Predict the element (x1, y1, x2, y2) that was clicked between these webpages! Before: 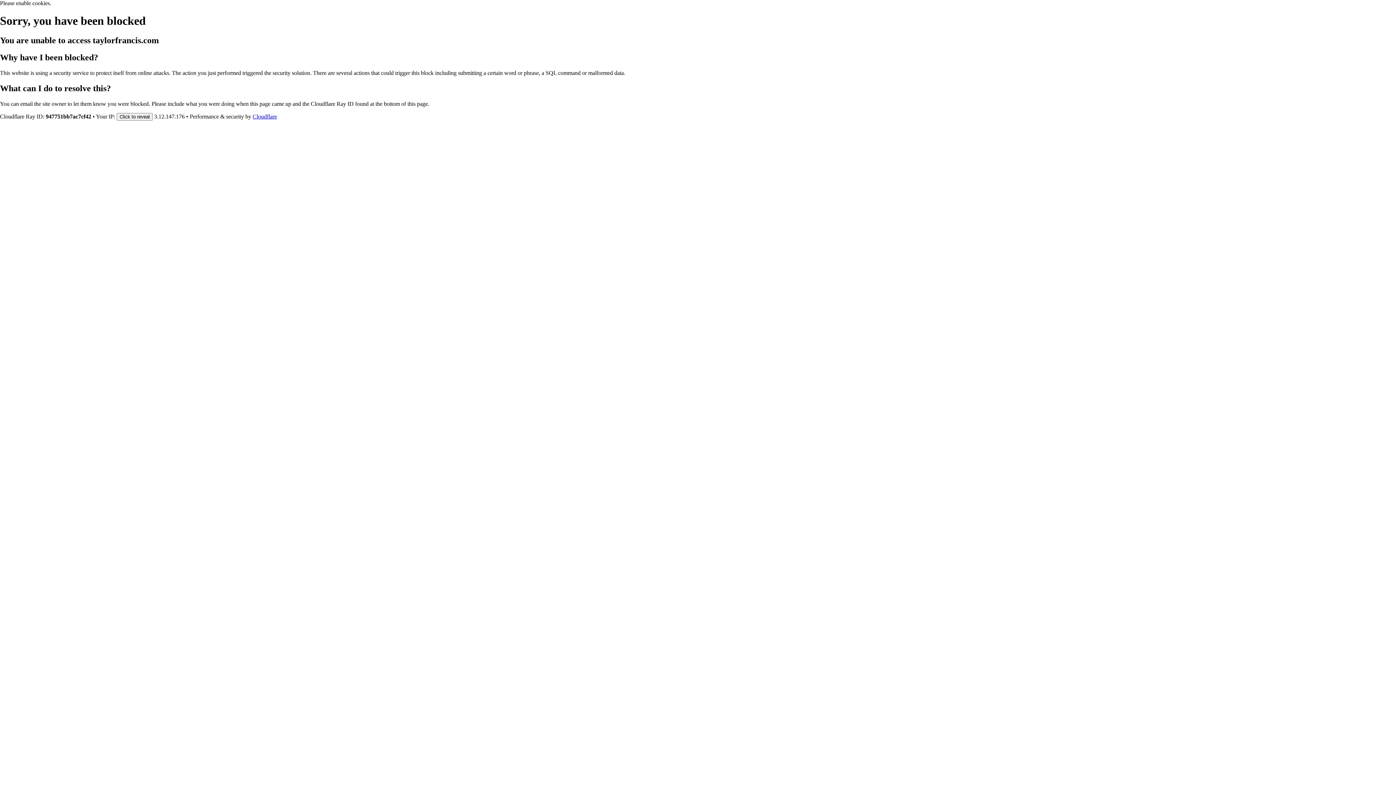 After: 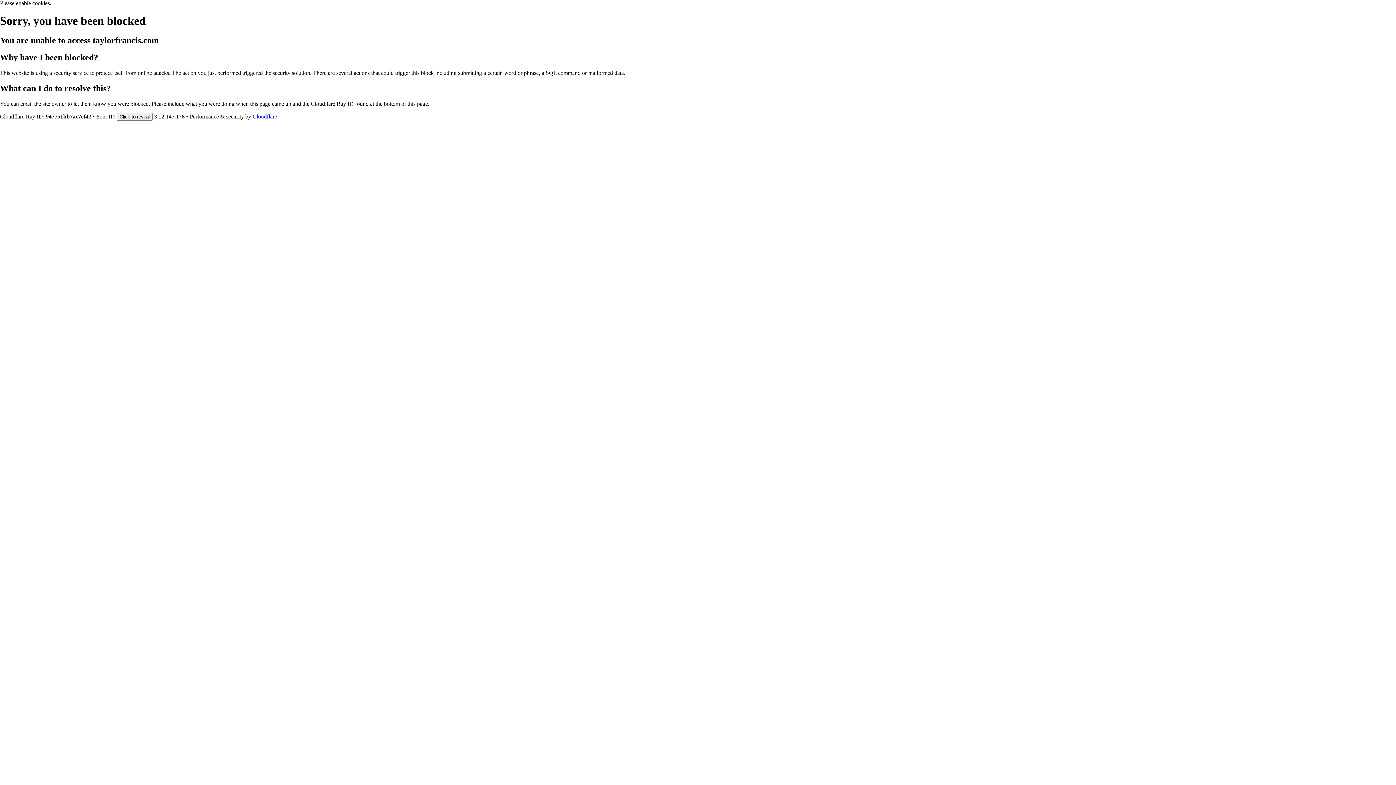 Action: bbox: (252, 113, 277, 119) label: Cloudflare